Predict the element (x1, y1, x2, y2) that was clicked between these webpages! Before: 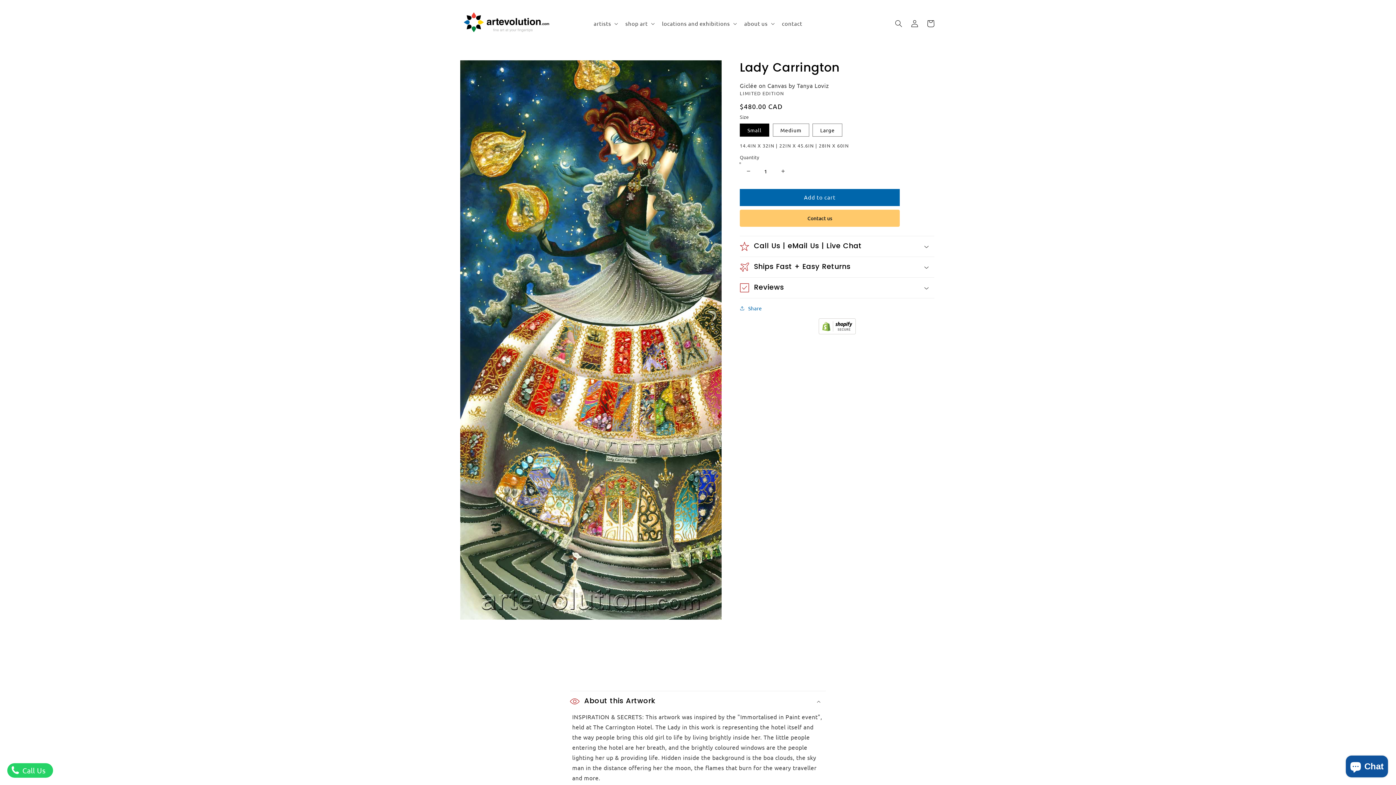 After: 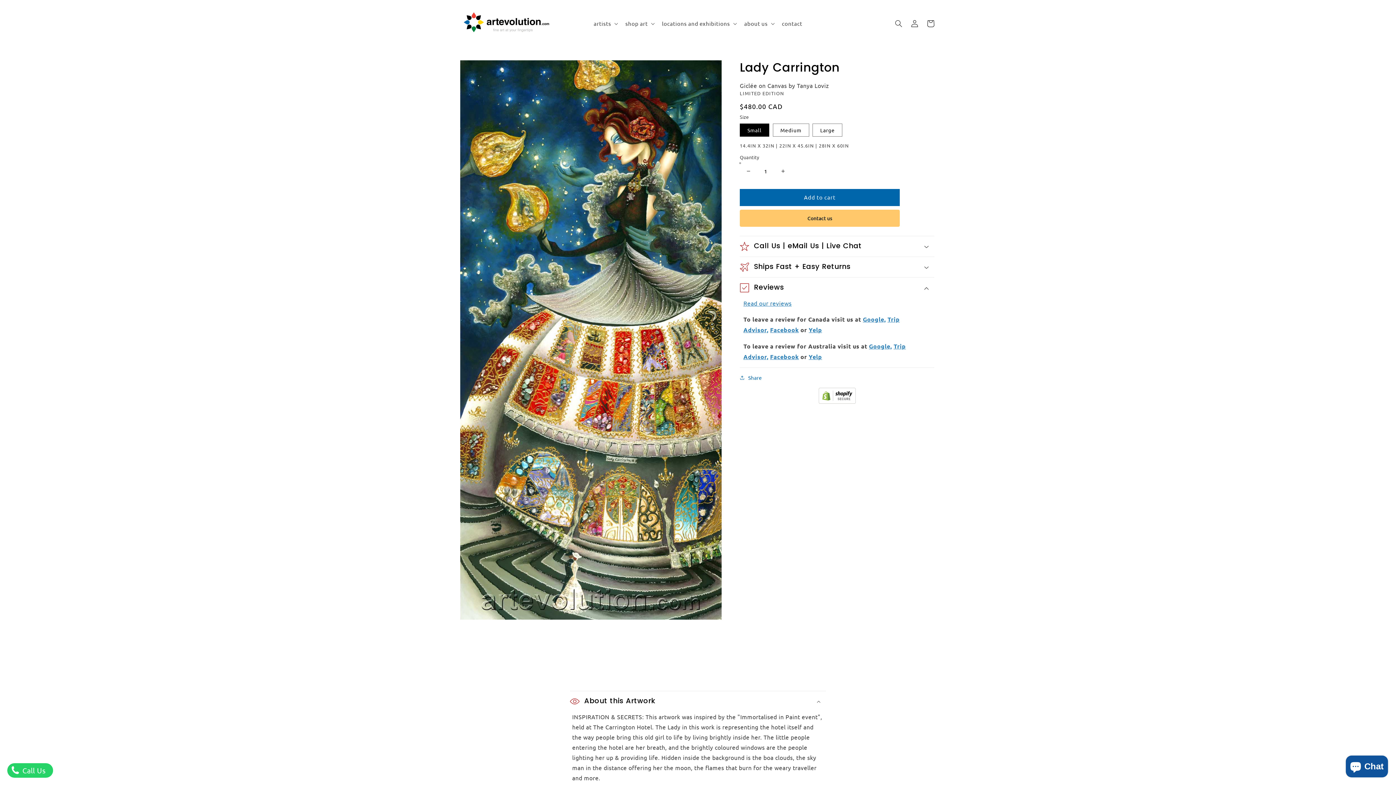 Action: bbox: (740, 277, 934, 298) label: Reviews